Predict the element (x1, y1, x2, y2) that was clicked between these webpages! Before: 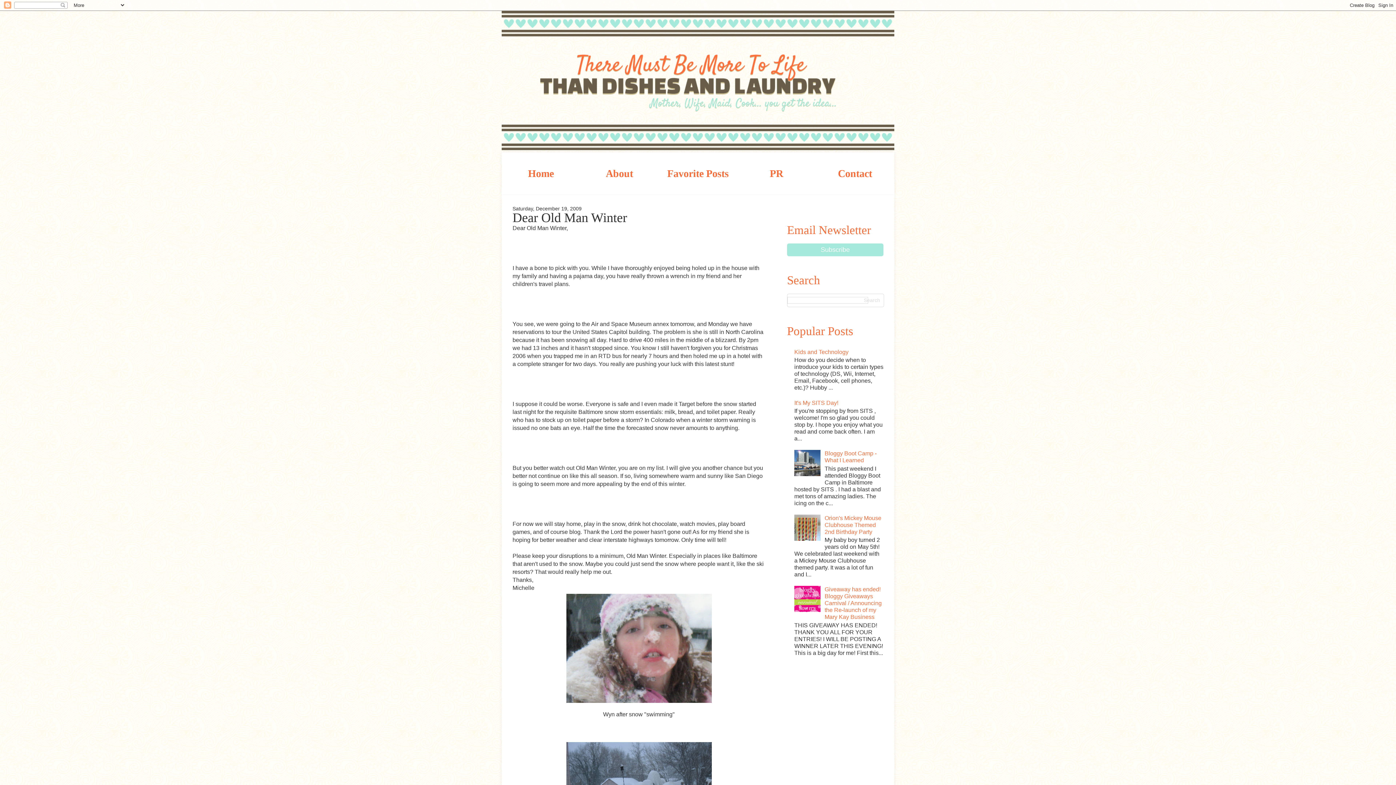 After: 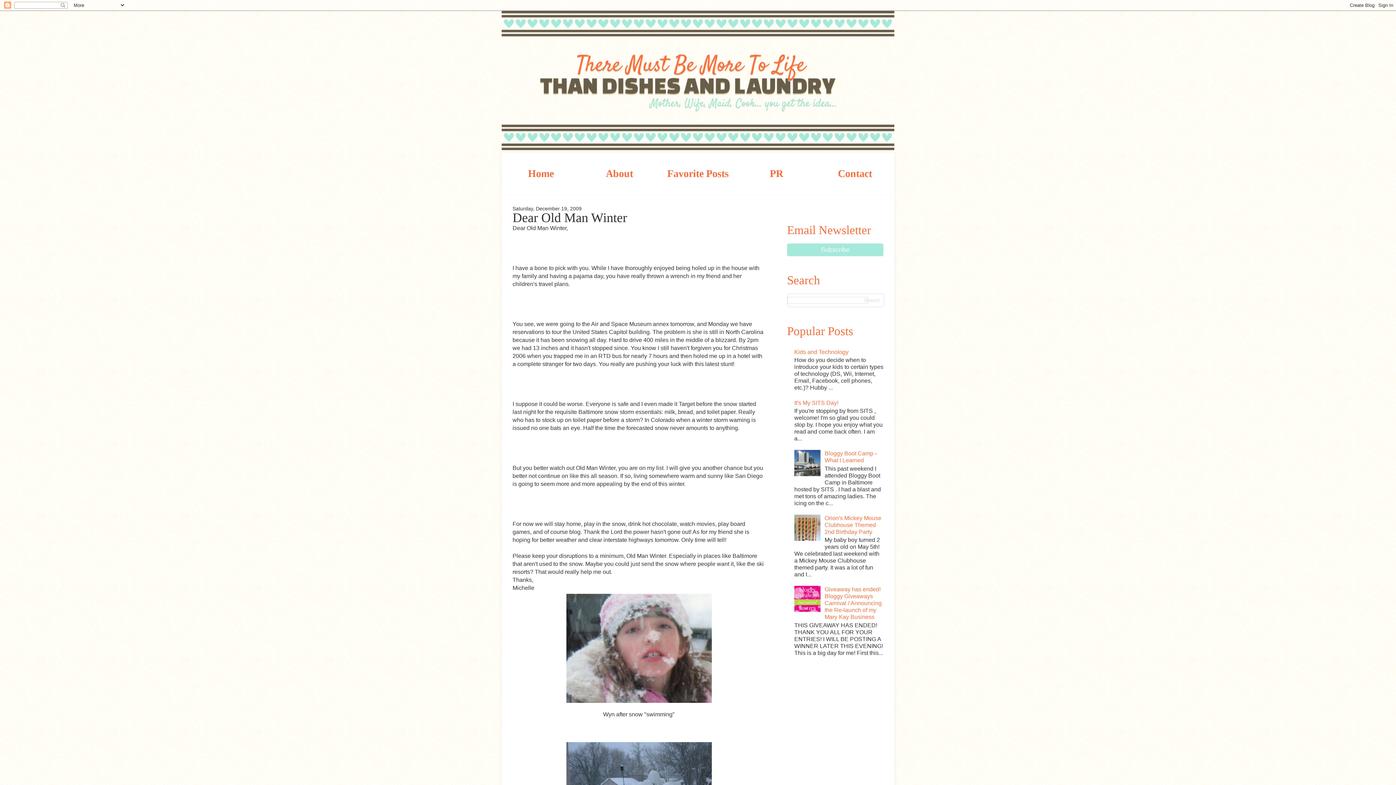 Action: bbox: (794, 471, 823, 477)